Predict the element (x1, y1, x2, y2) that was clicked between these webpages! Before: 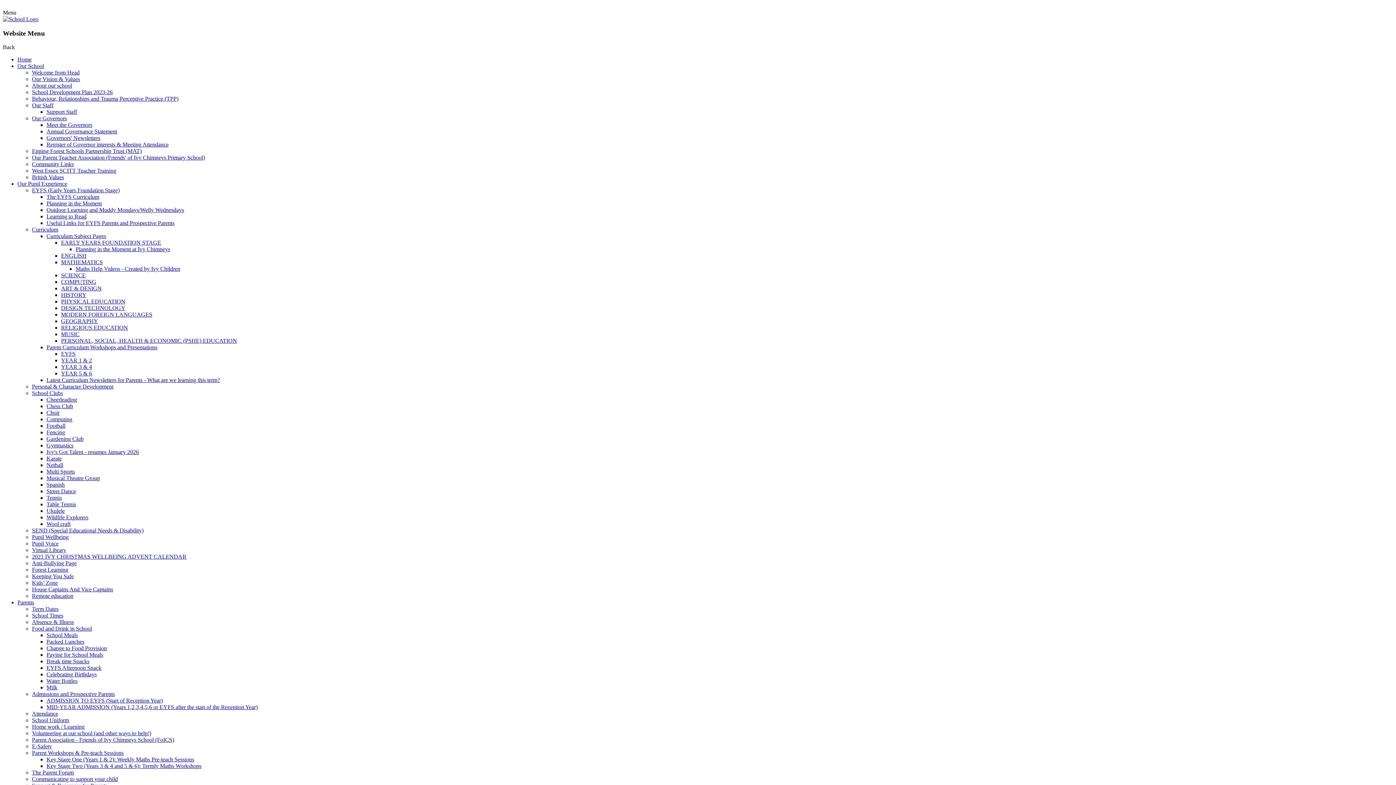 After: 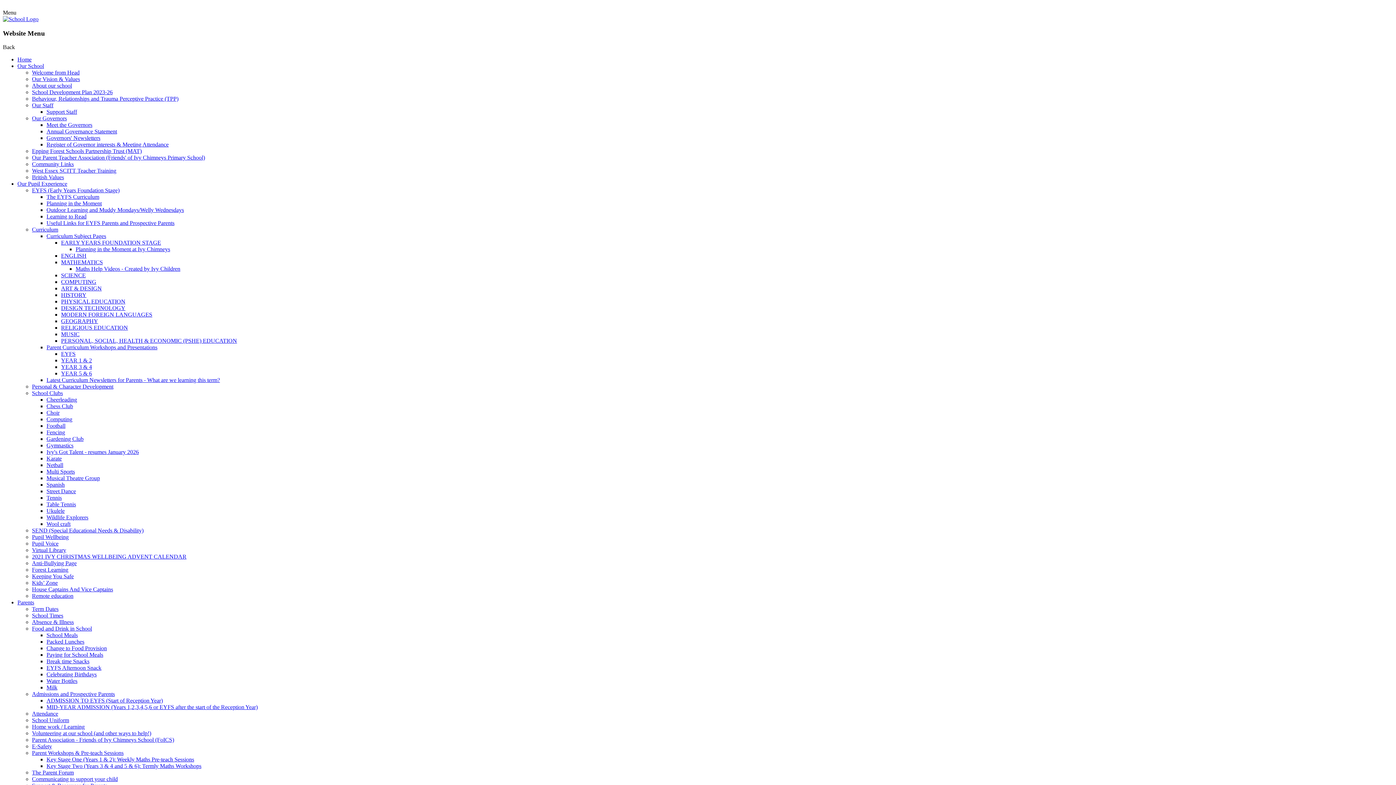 Action: bbox: (46, 135, 100, 141) label: Governors' Newsletters